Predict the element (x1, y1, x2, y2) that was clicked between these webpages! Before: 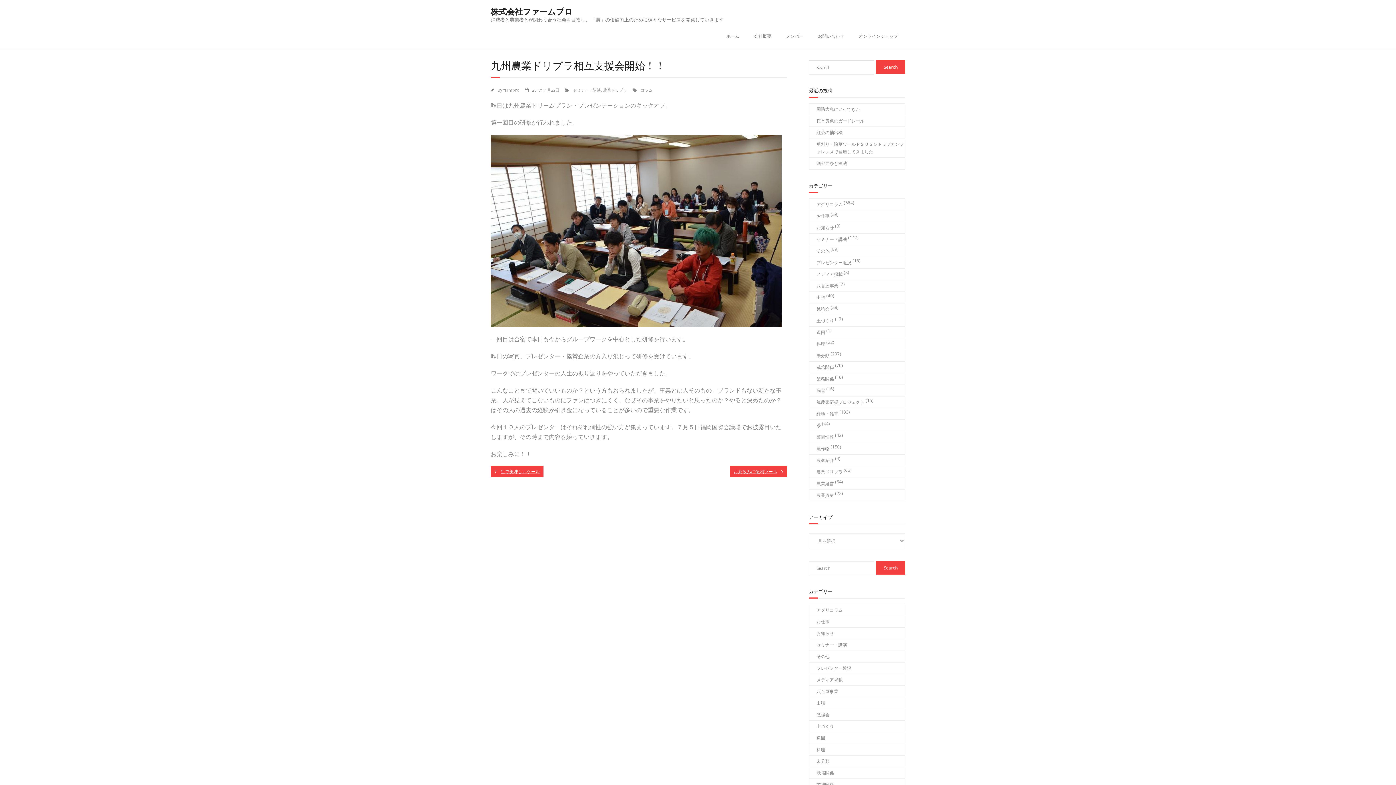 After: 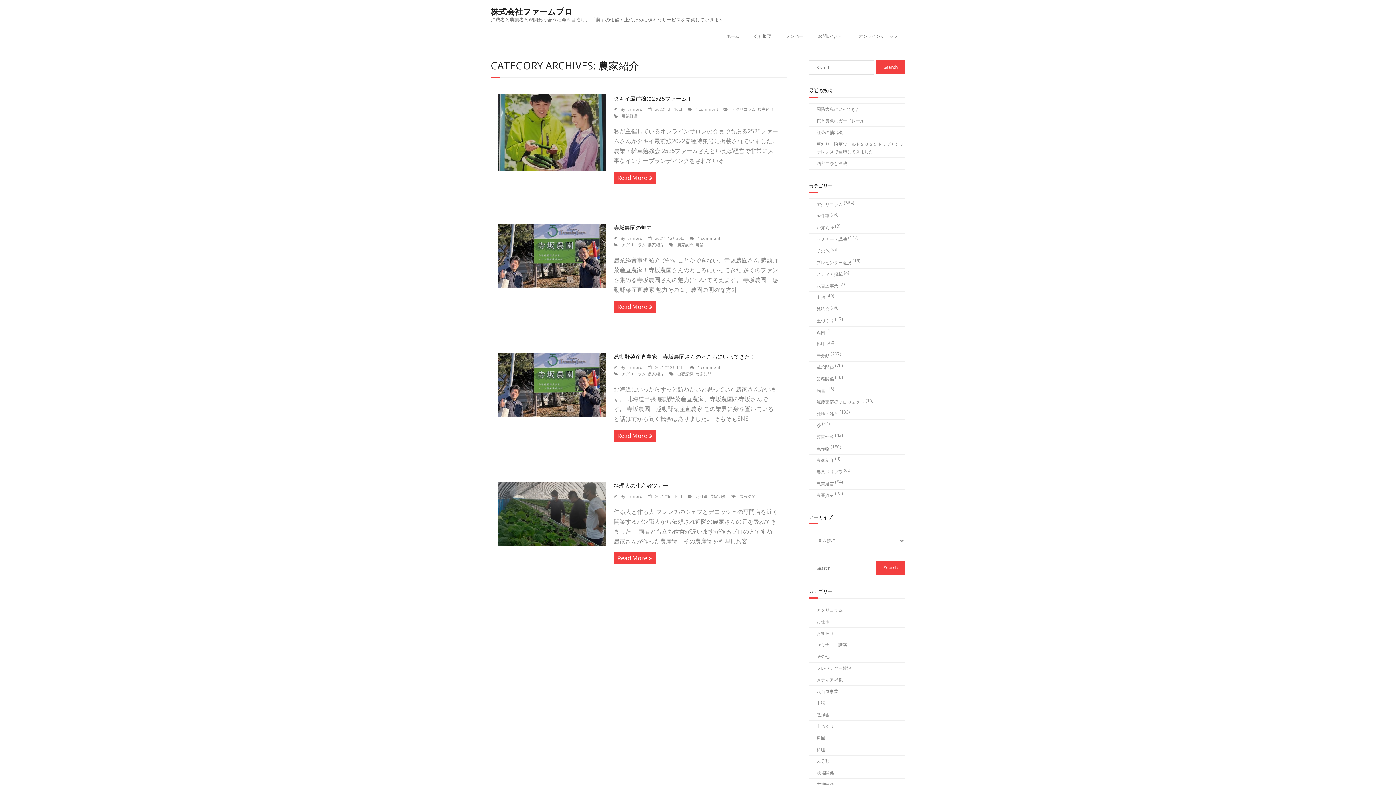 Action: label: 農家紹介 bbox: (809, 454, 834, 466)